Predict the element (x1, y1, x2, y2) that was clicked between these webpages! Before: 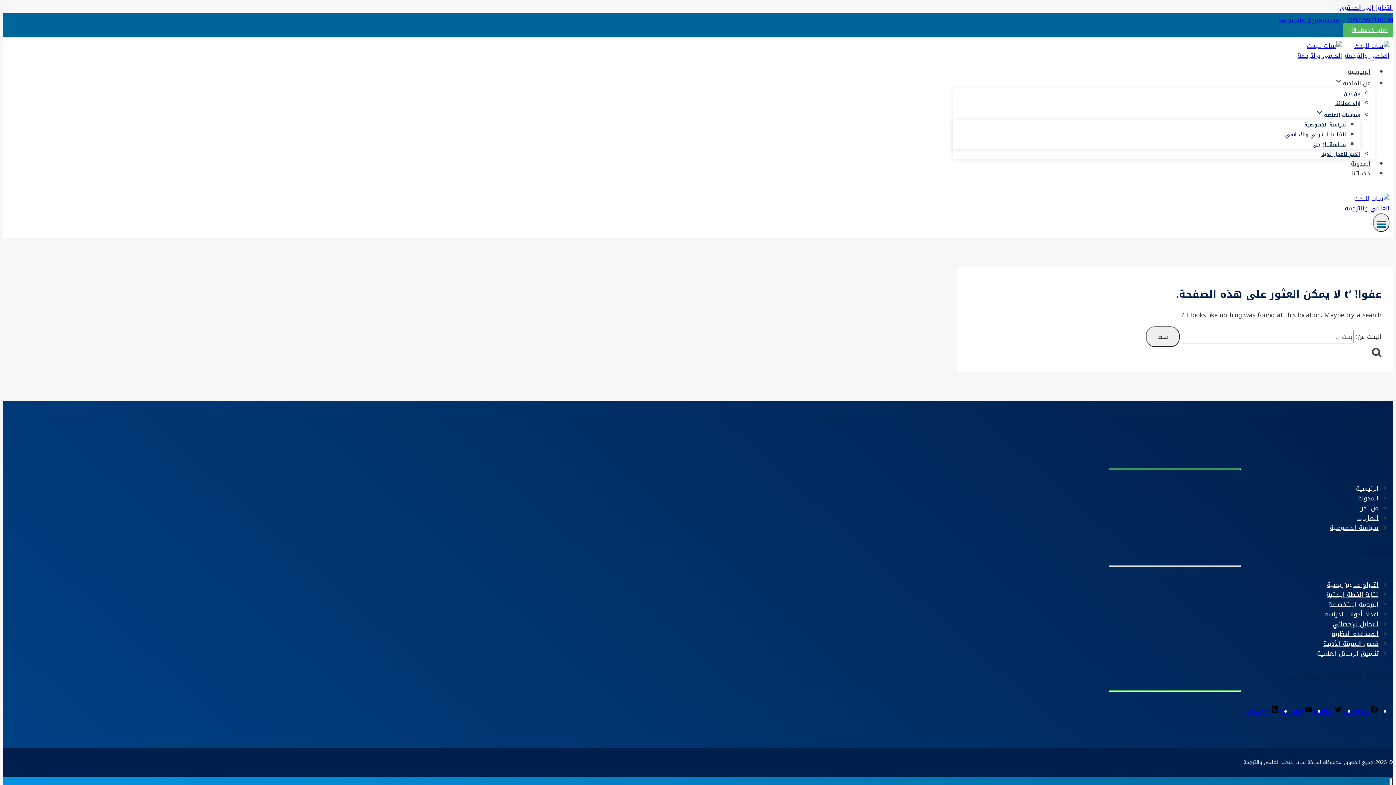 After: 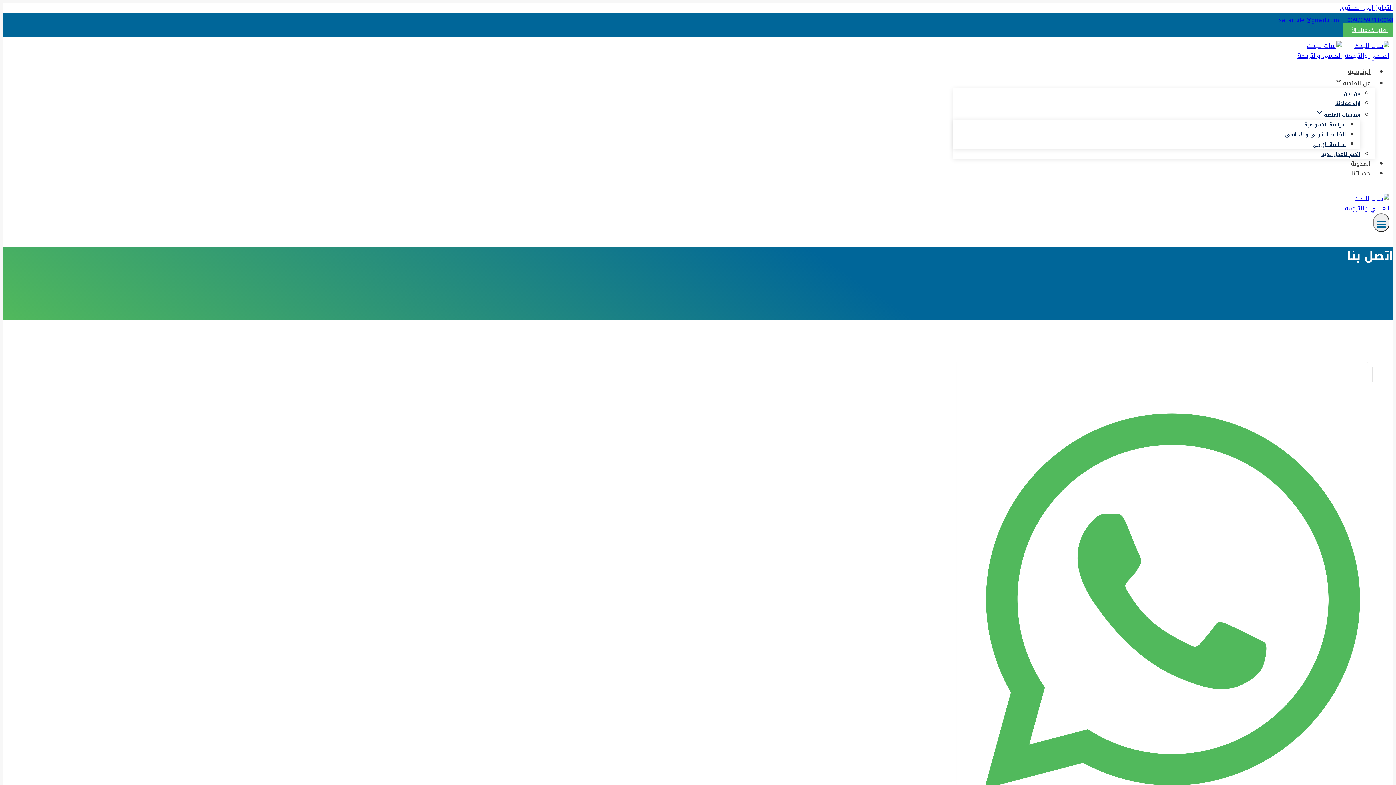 Action: bbox: (1357, 512, 1378, 524) label: اتصل بنا